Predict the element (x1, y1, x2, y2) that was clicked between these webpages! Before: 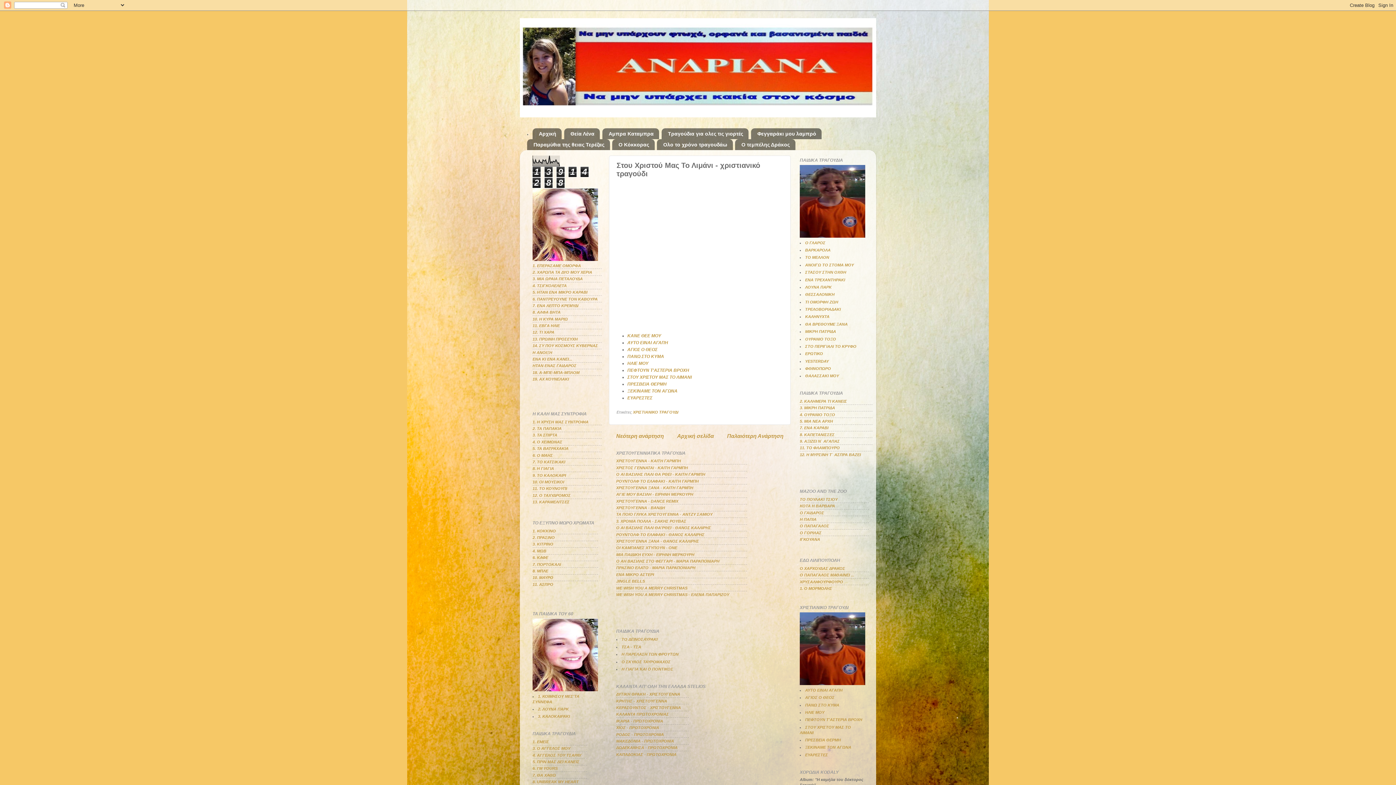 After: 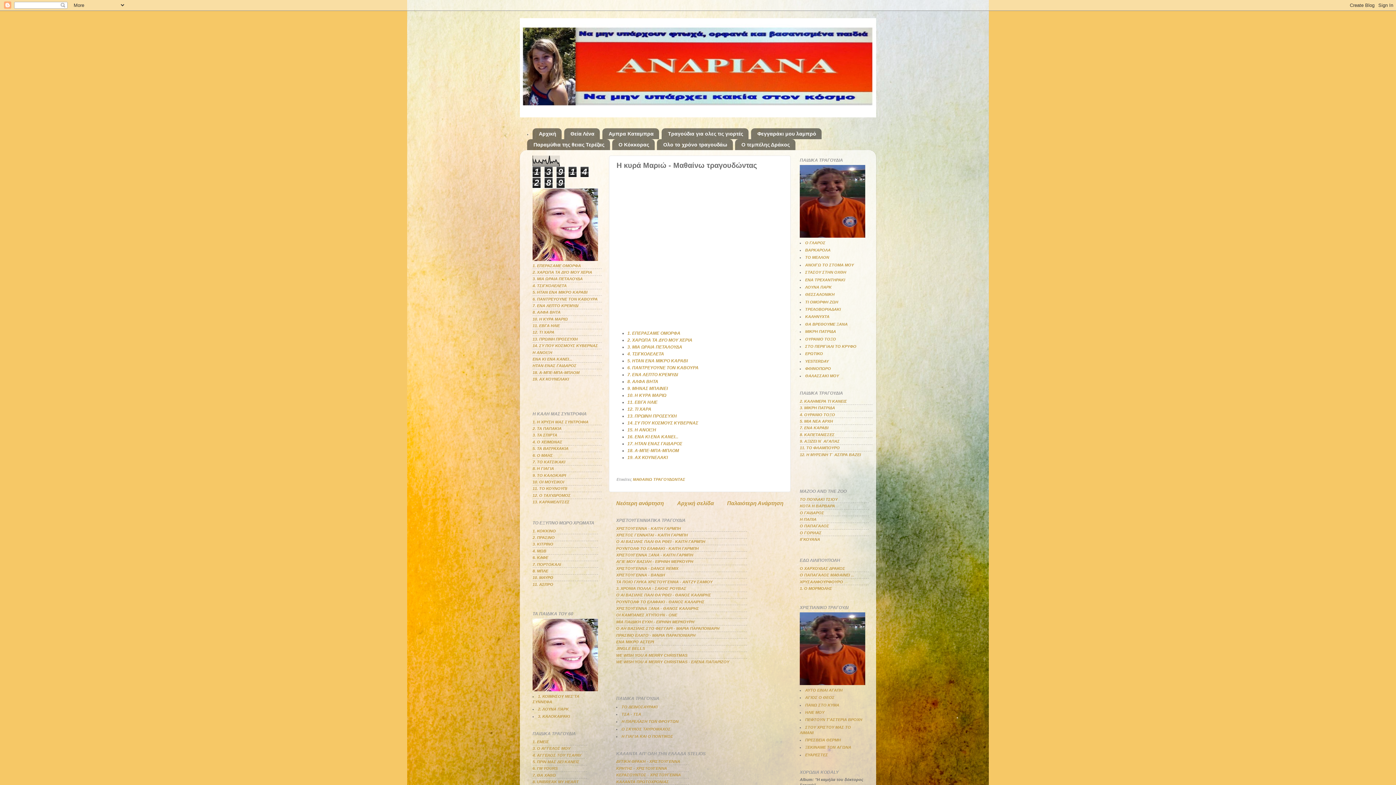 Action: bbox: (532, 316, 568, 321) label: 10. Η ΚΥΡΑ ΜΑΡΙΩ